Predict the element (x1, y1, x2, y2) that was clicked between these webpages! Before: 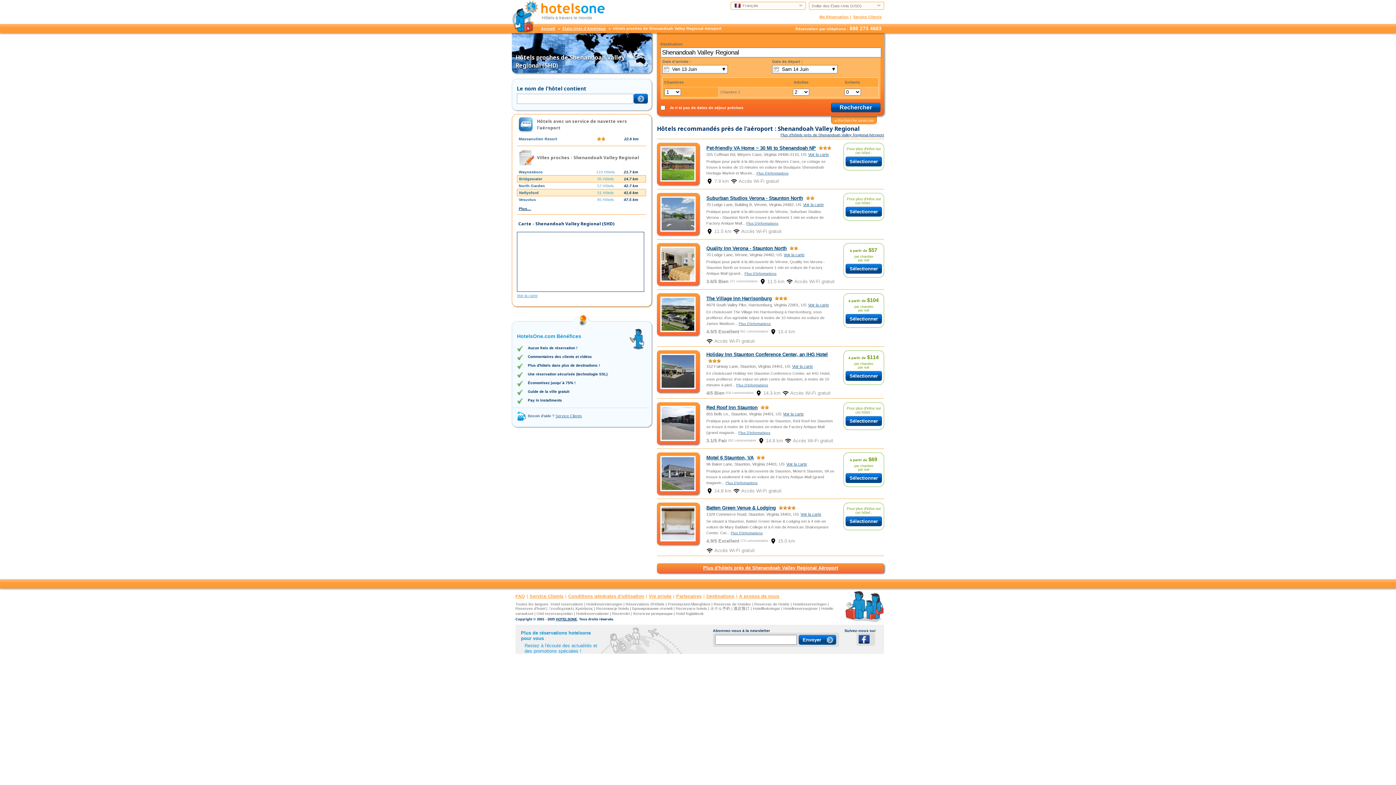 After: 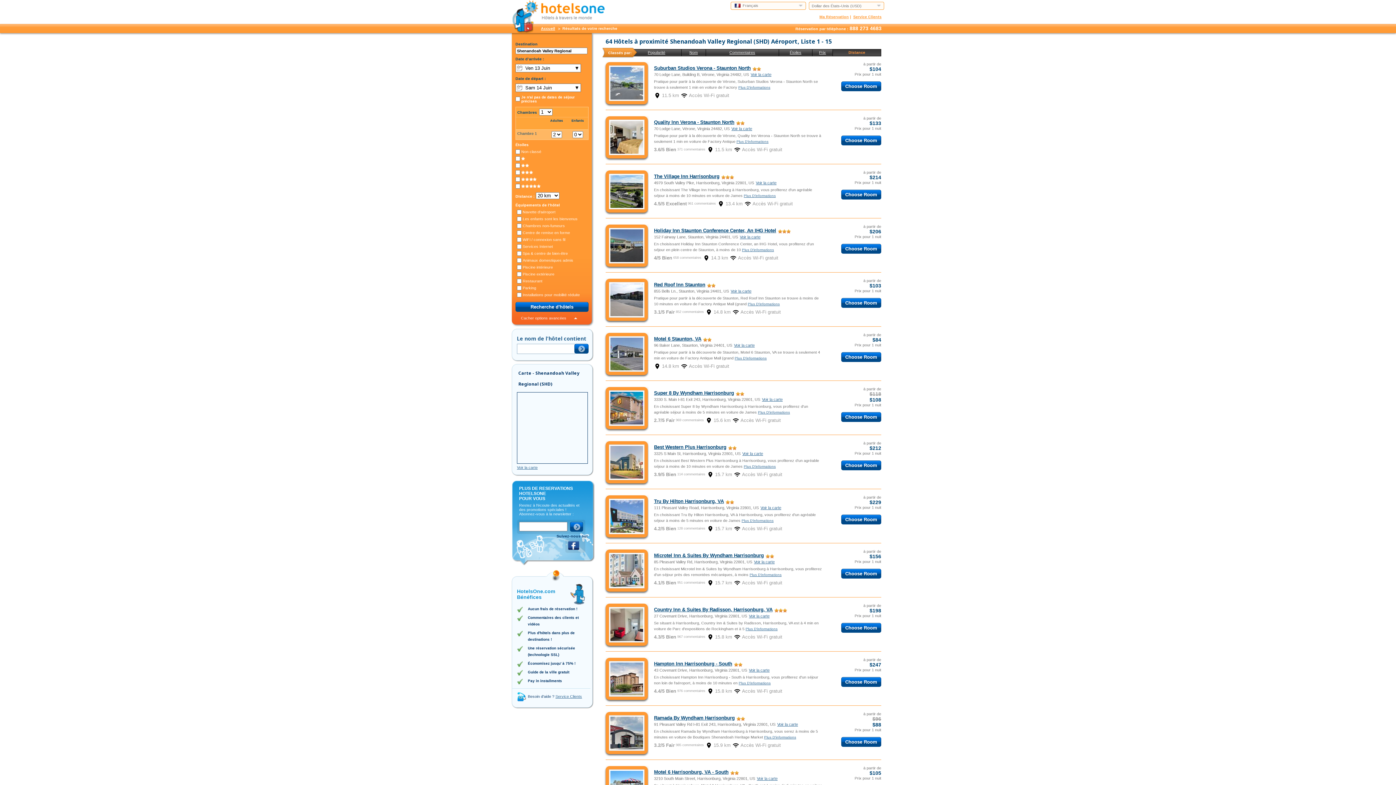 Action: bbox: (703, 565, 838, 570) label: Plus d'hôtels près de Shenandoah Valley Regional Aéroport